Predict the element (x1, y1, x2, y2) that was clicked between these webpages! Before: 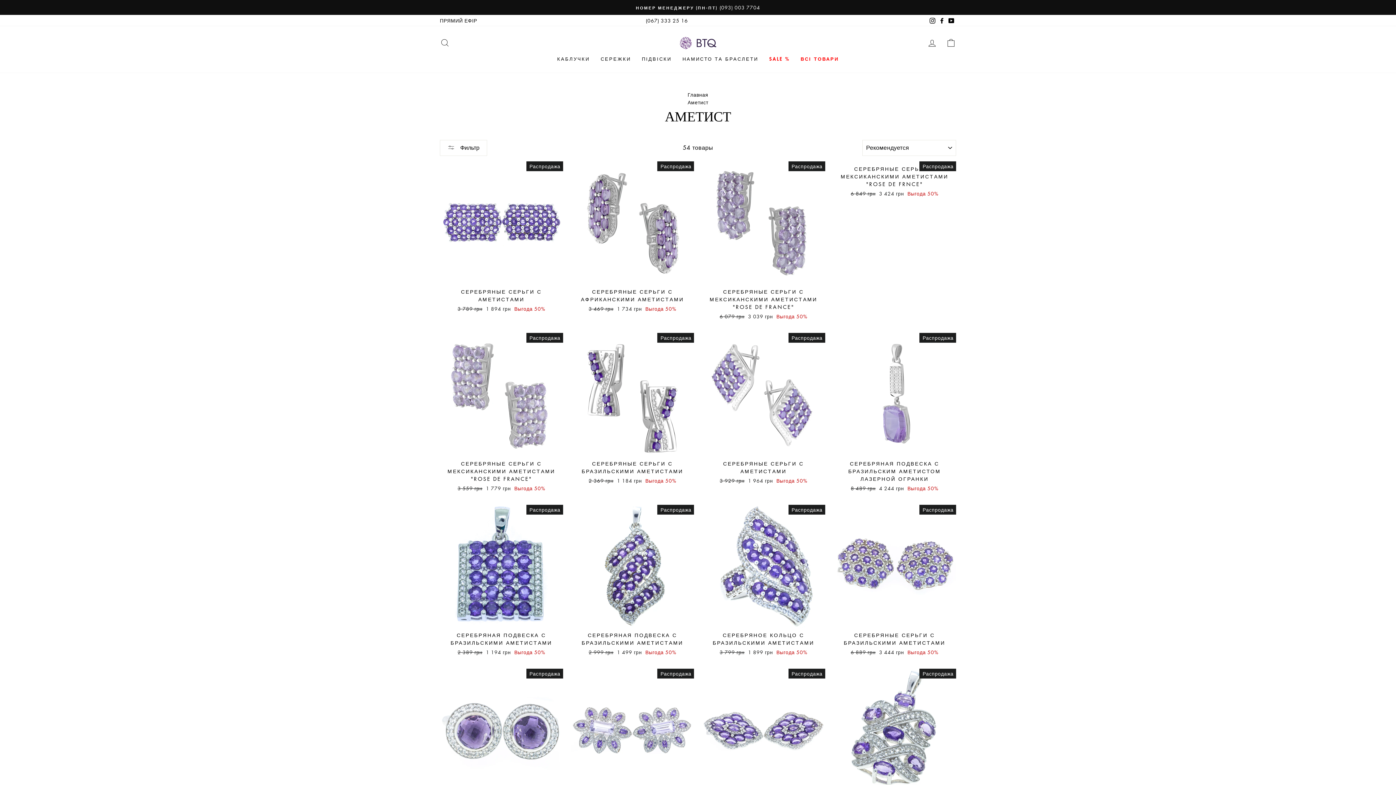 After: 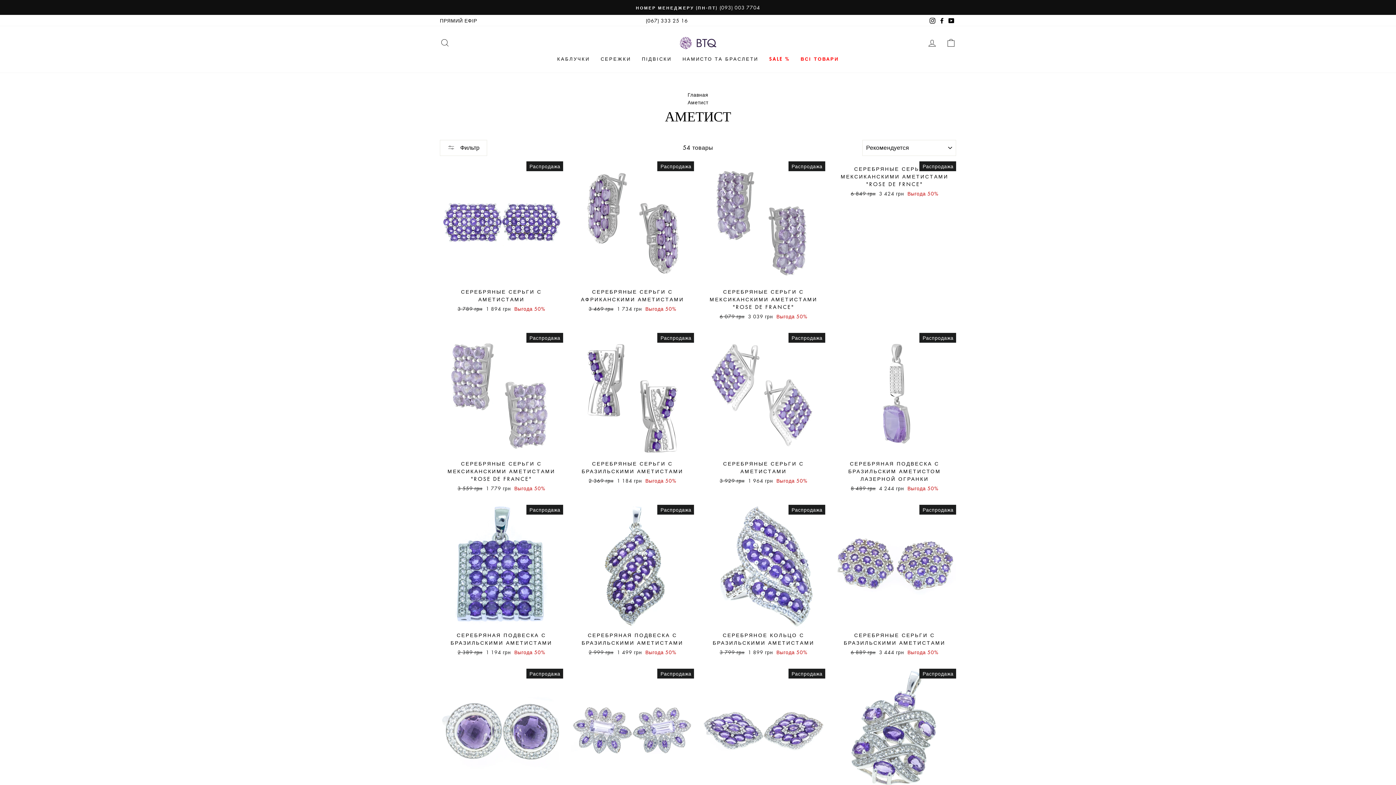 Action: label: Instagram bbox: (928, 14, 937, 26)